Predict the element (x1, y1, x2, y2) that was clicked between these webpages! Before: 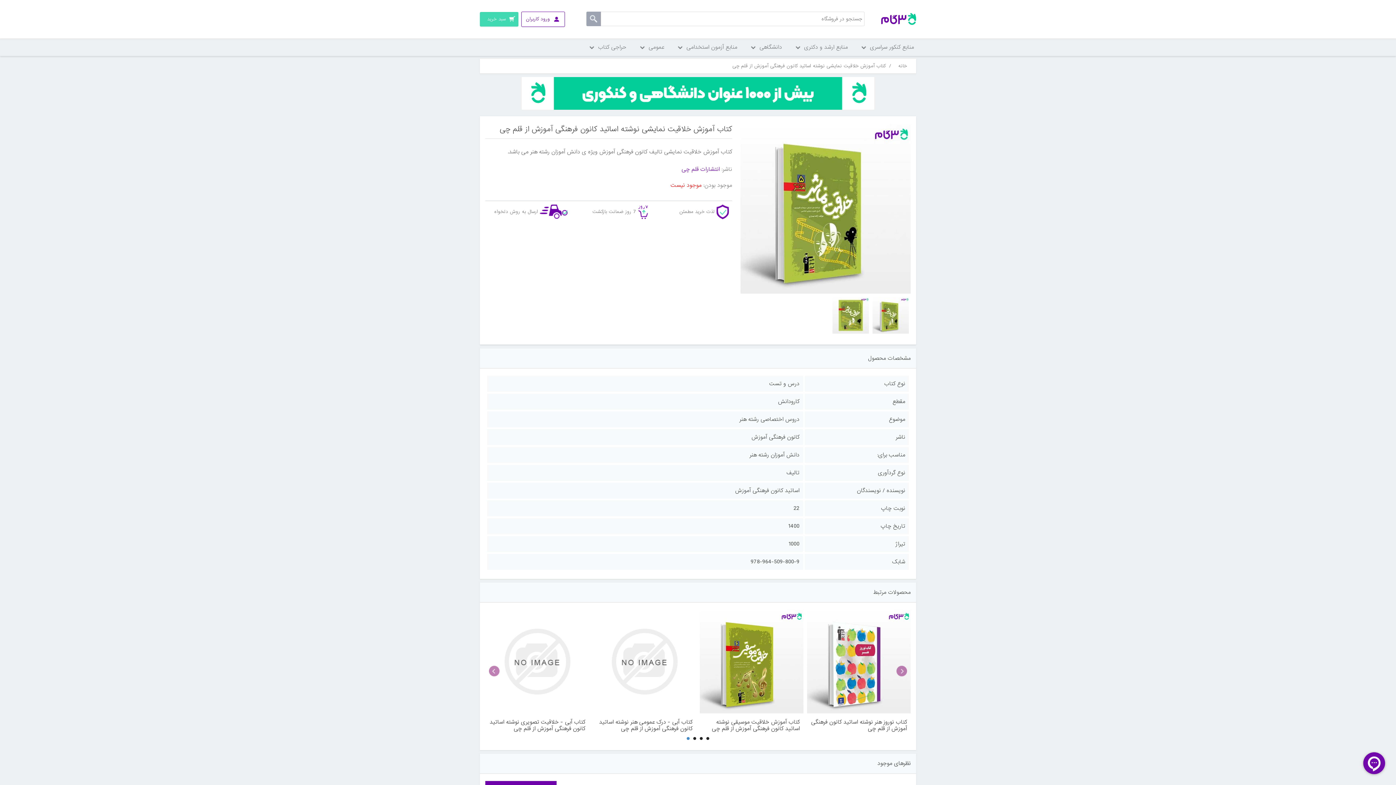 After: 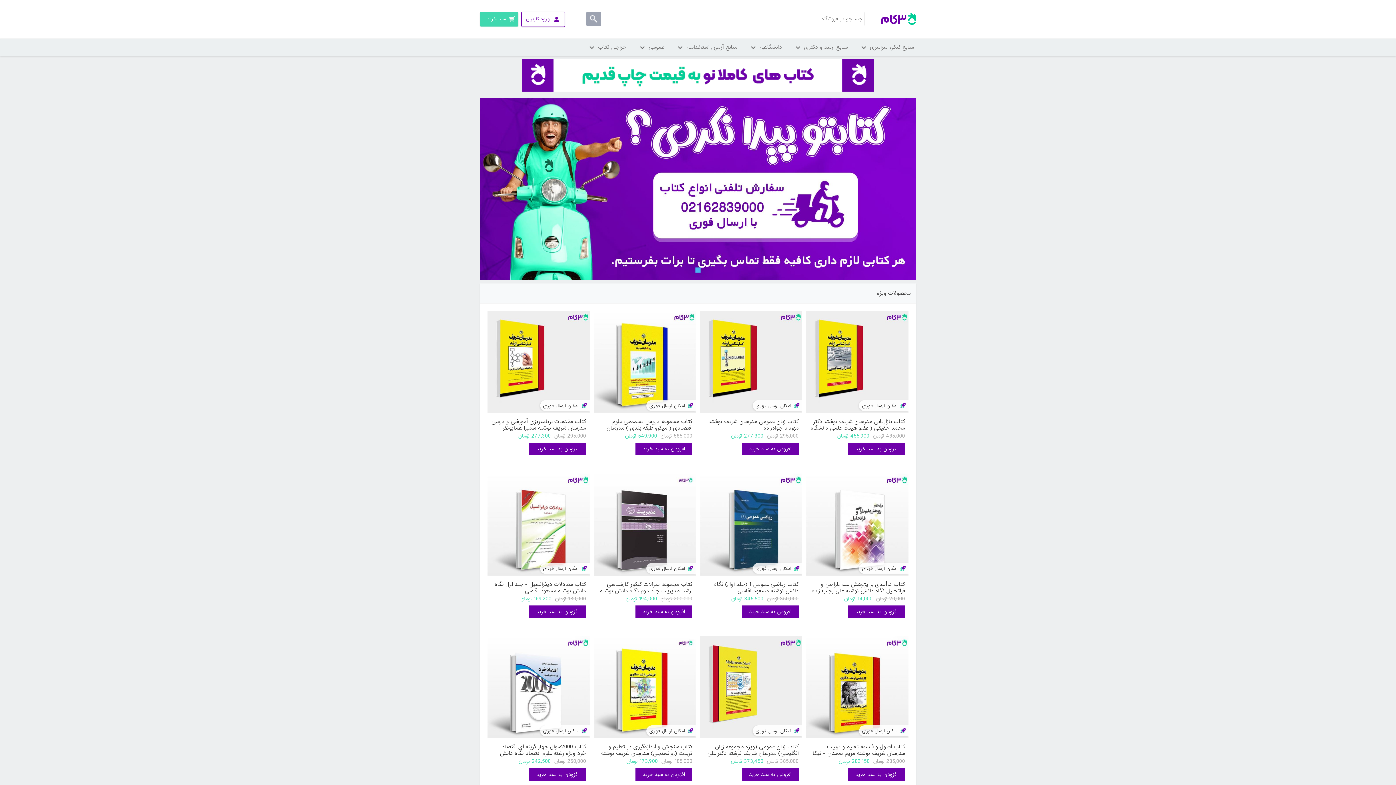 Action: bbox: (881, 11, 916, 26)